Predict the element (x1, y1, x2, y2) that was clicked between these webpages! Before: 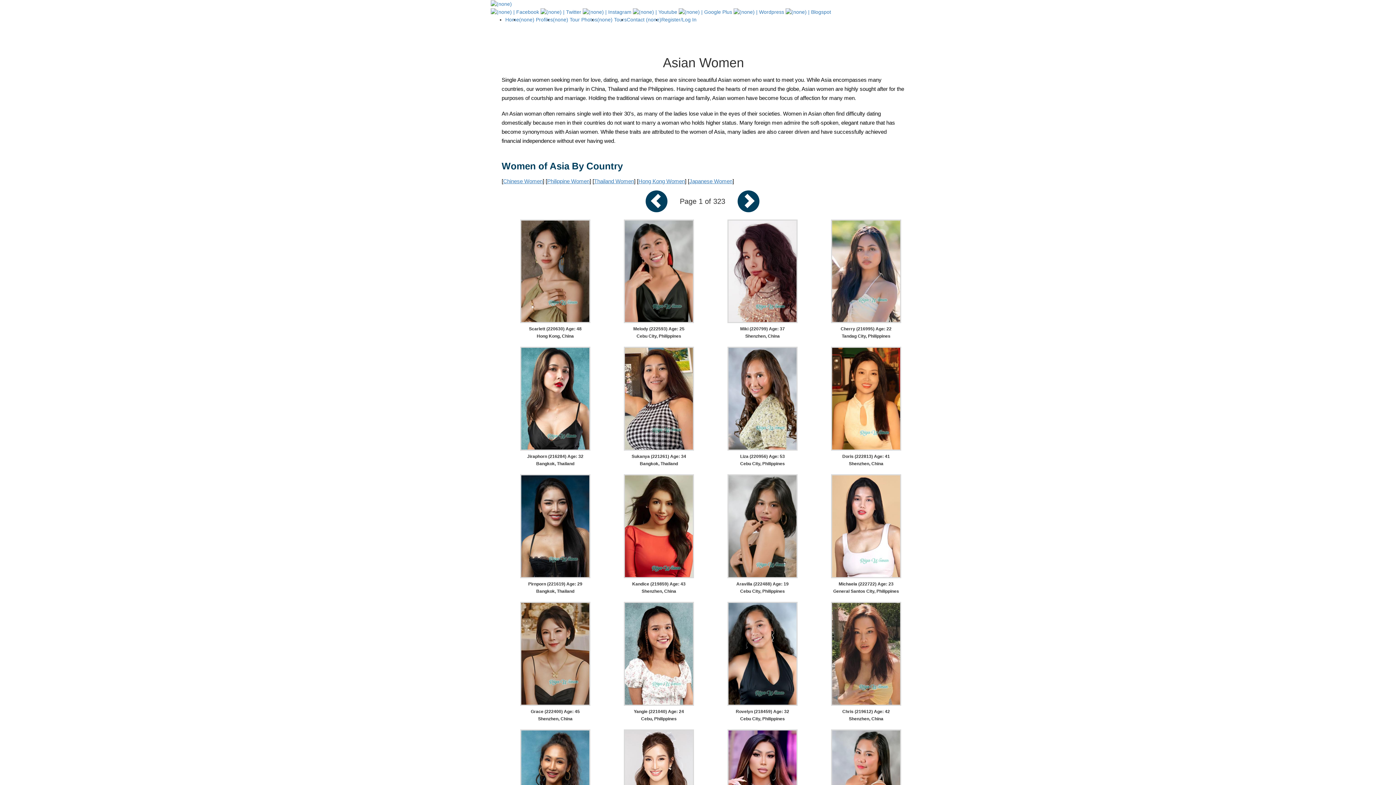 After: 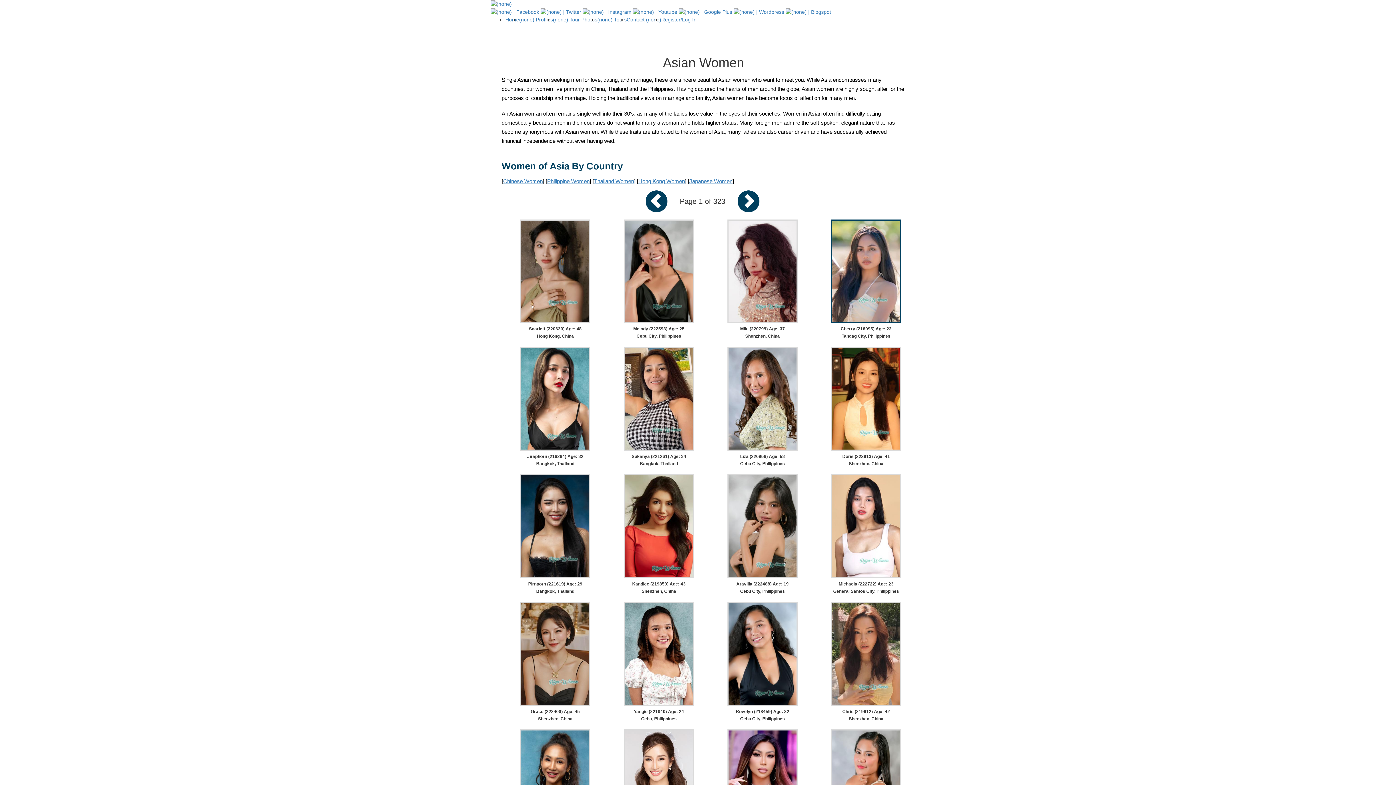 Action: bbox: (831, 269, 901, 274)